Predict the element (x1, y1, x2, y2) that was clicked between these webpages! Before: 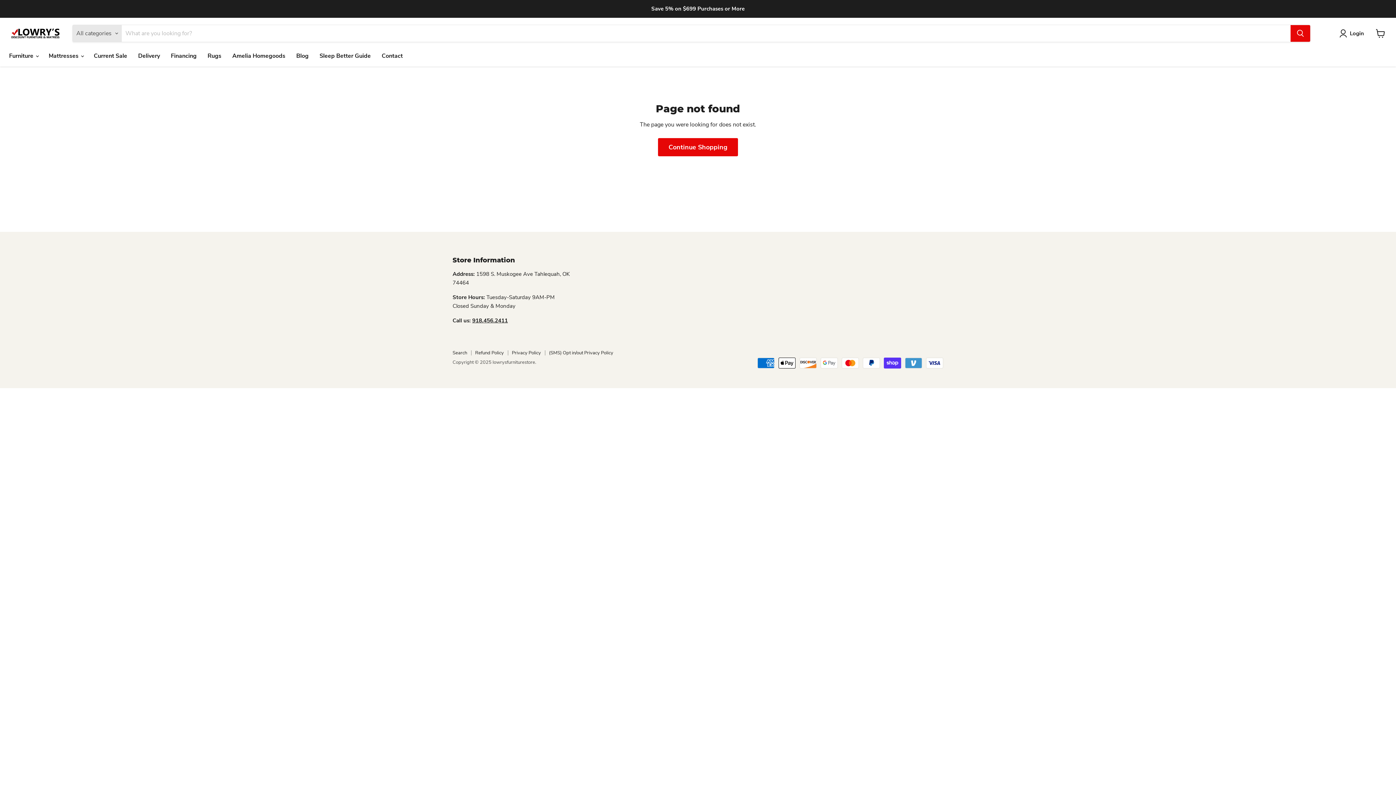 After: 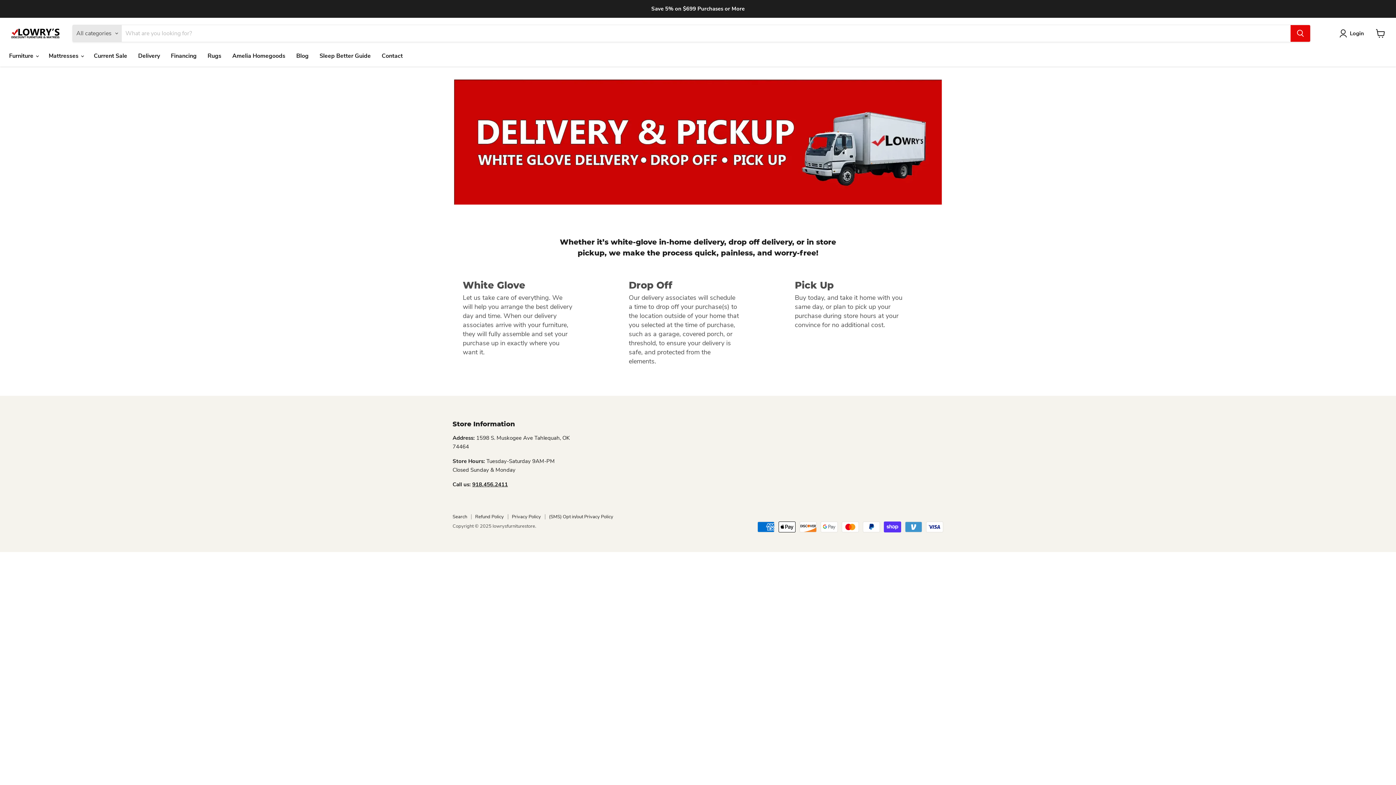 Action: label: Delivery bbox: (132, 48, 165, 63)